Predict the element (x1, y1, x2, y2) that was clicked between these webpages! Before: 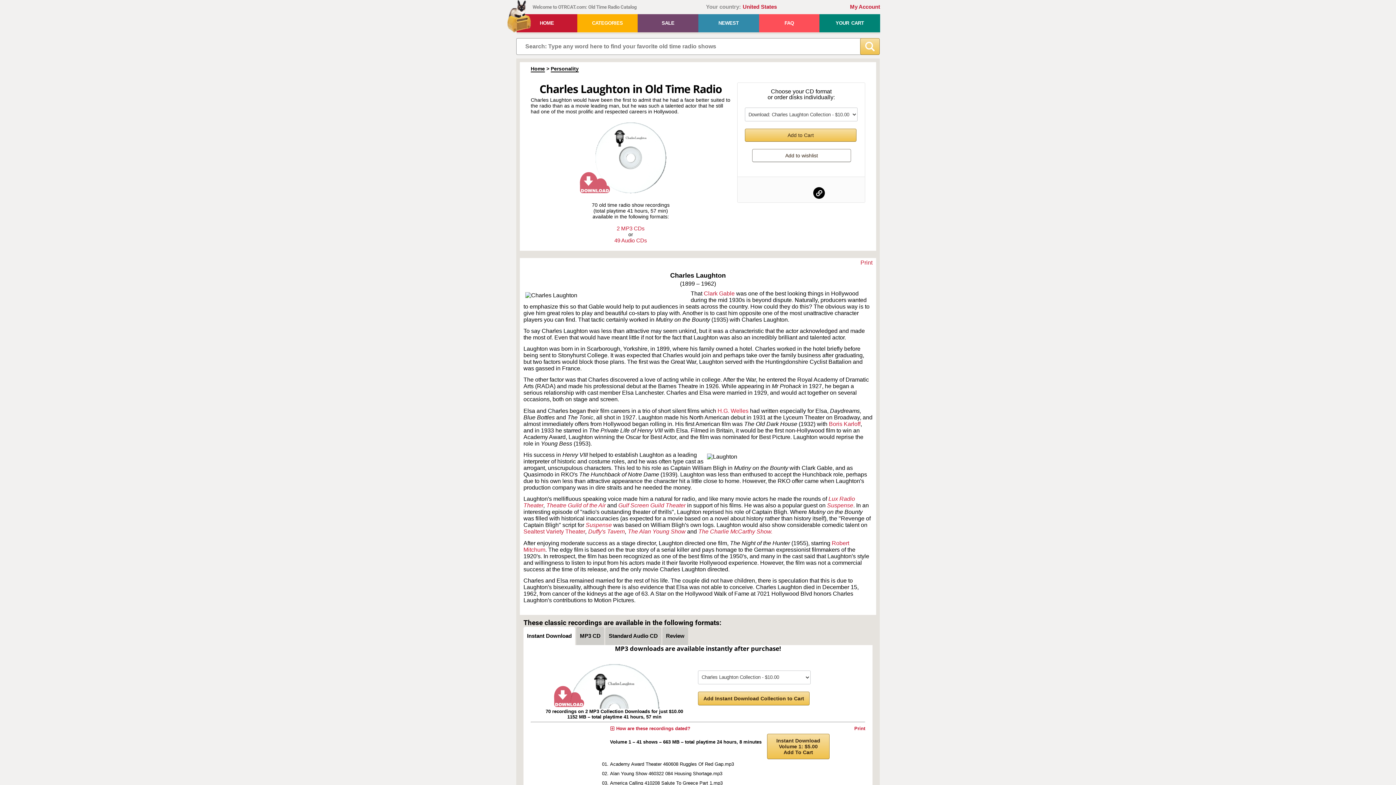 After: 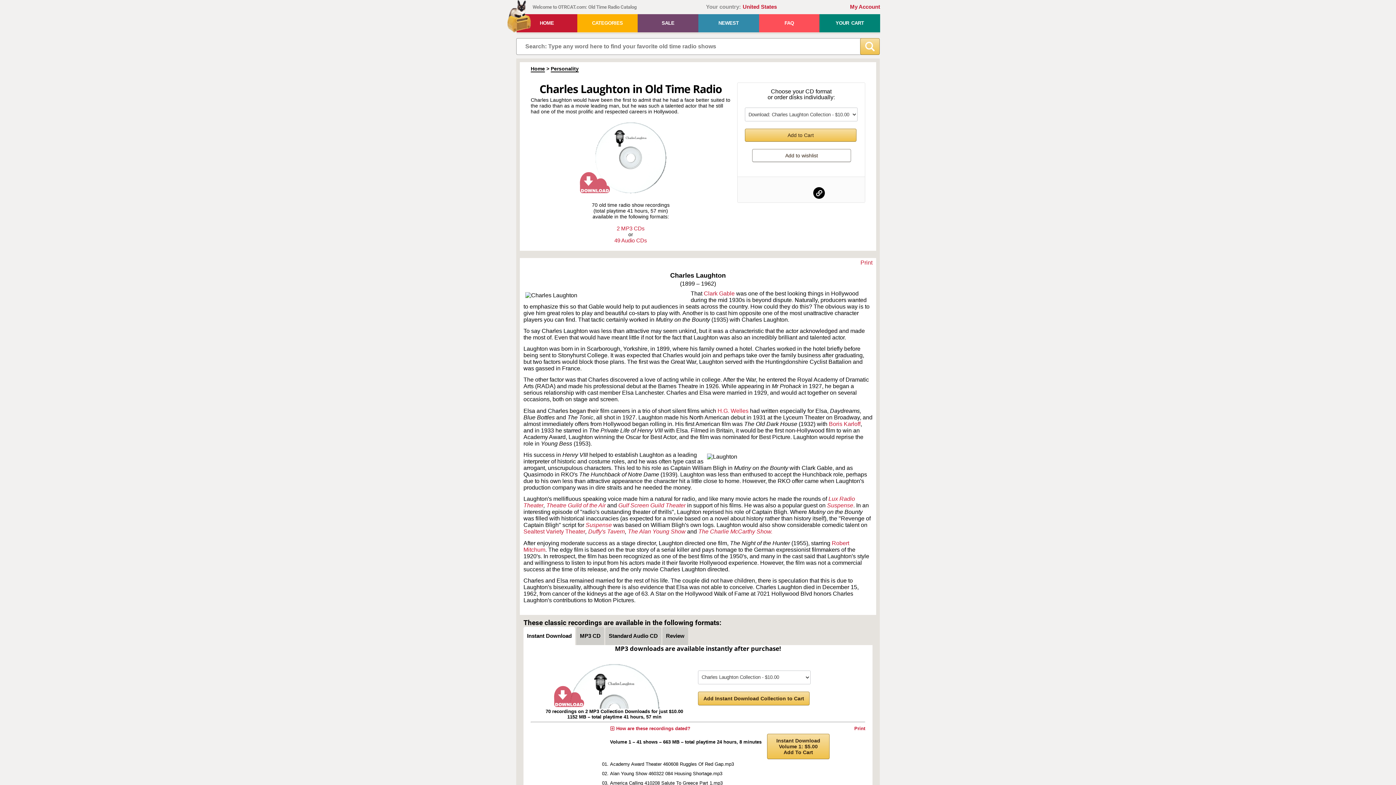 Action: bbox: (854, 726, 865, 731) label: Print